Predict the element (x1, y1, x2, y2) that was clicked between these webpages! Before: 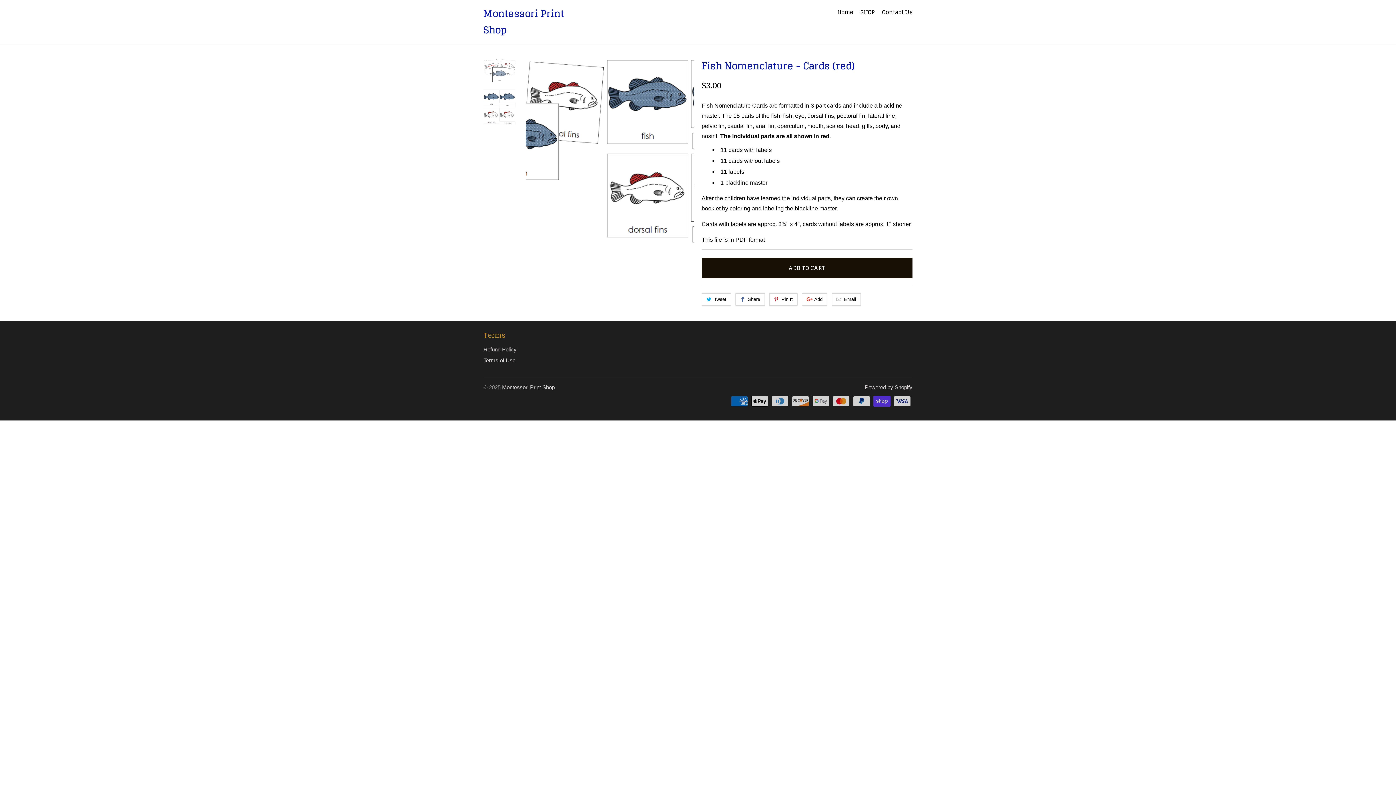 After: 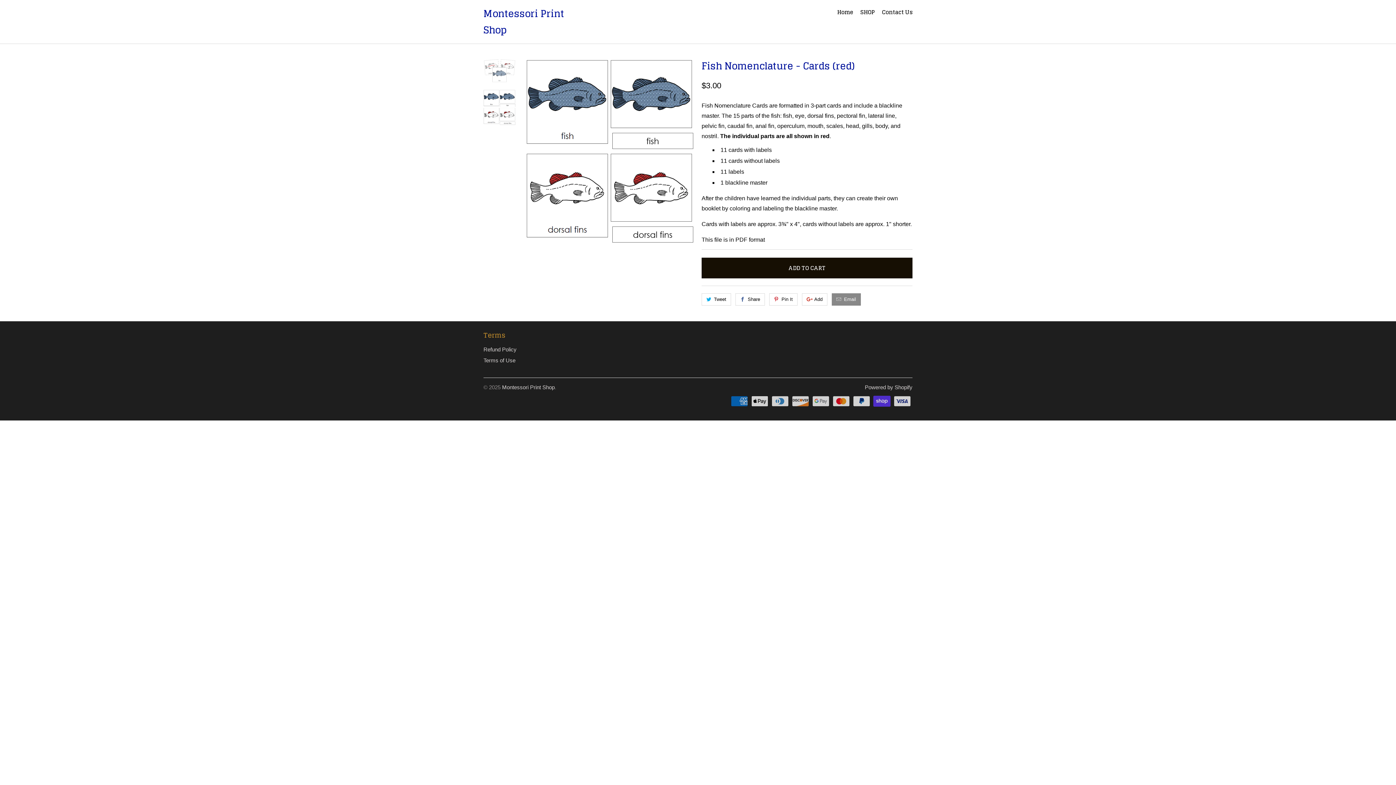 Action: bbox: (831, 293, 860, 305) label: Email